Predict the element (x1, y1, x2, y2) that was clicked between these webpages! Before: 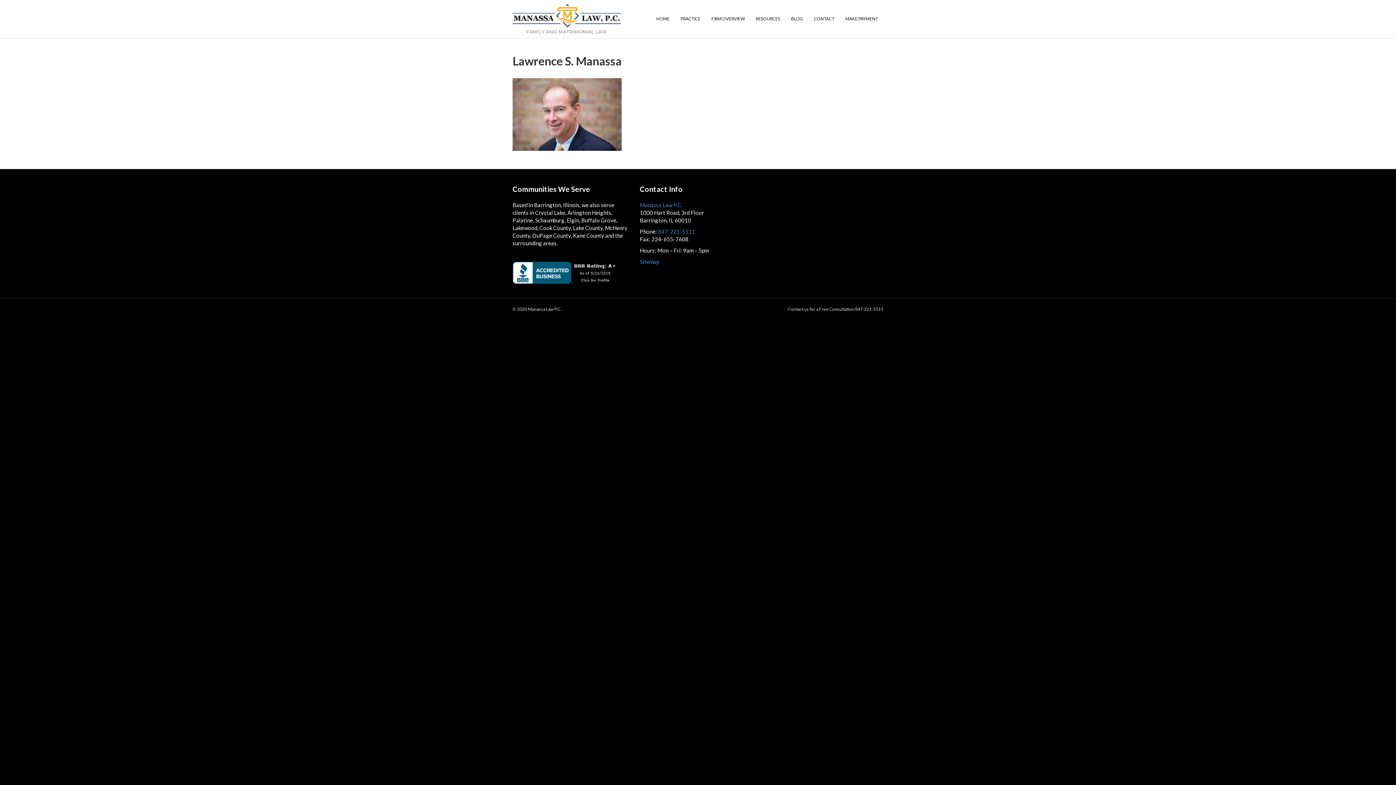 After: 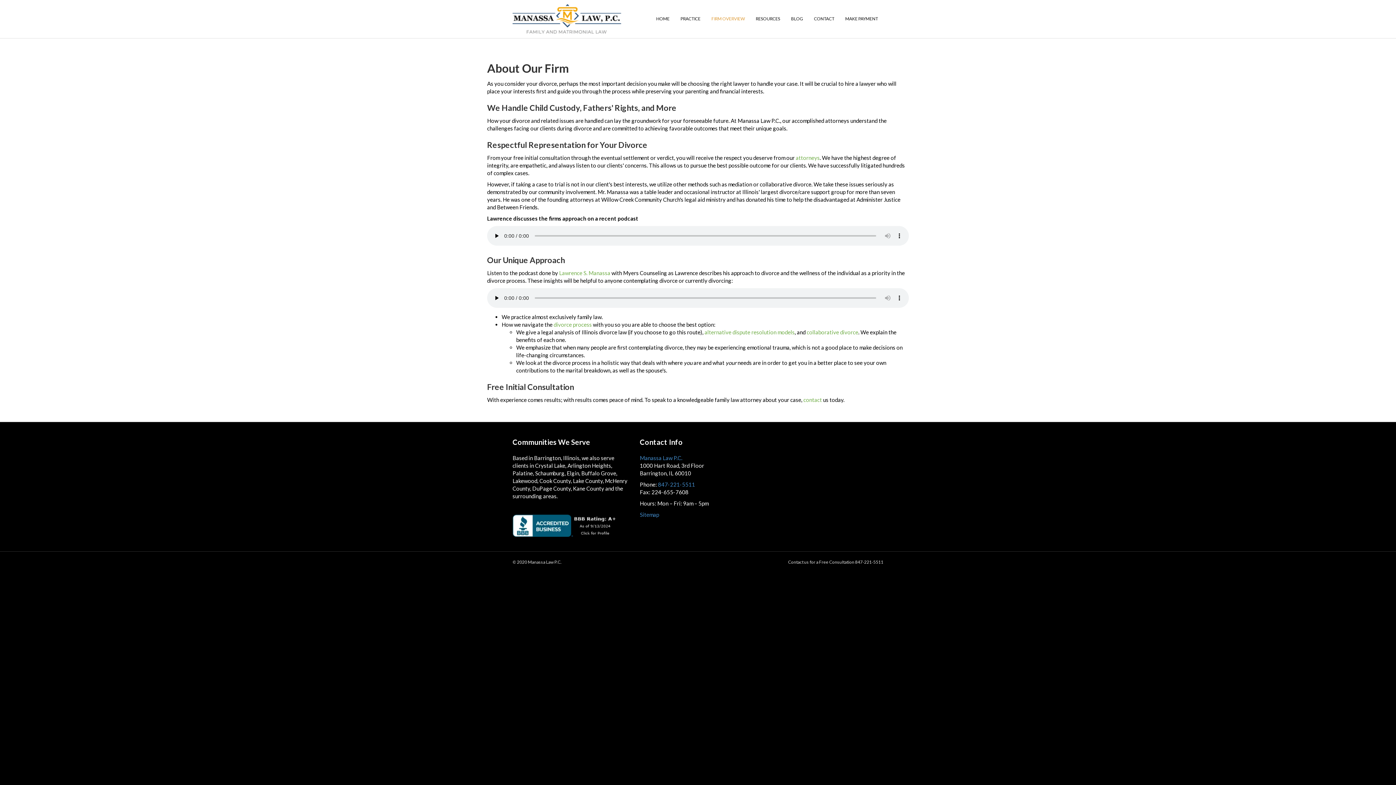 Action: label: FIRM OVERVIEW bbox: (706, 10, 750, 27)